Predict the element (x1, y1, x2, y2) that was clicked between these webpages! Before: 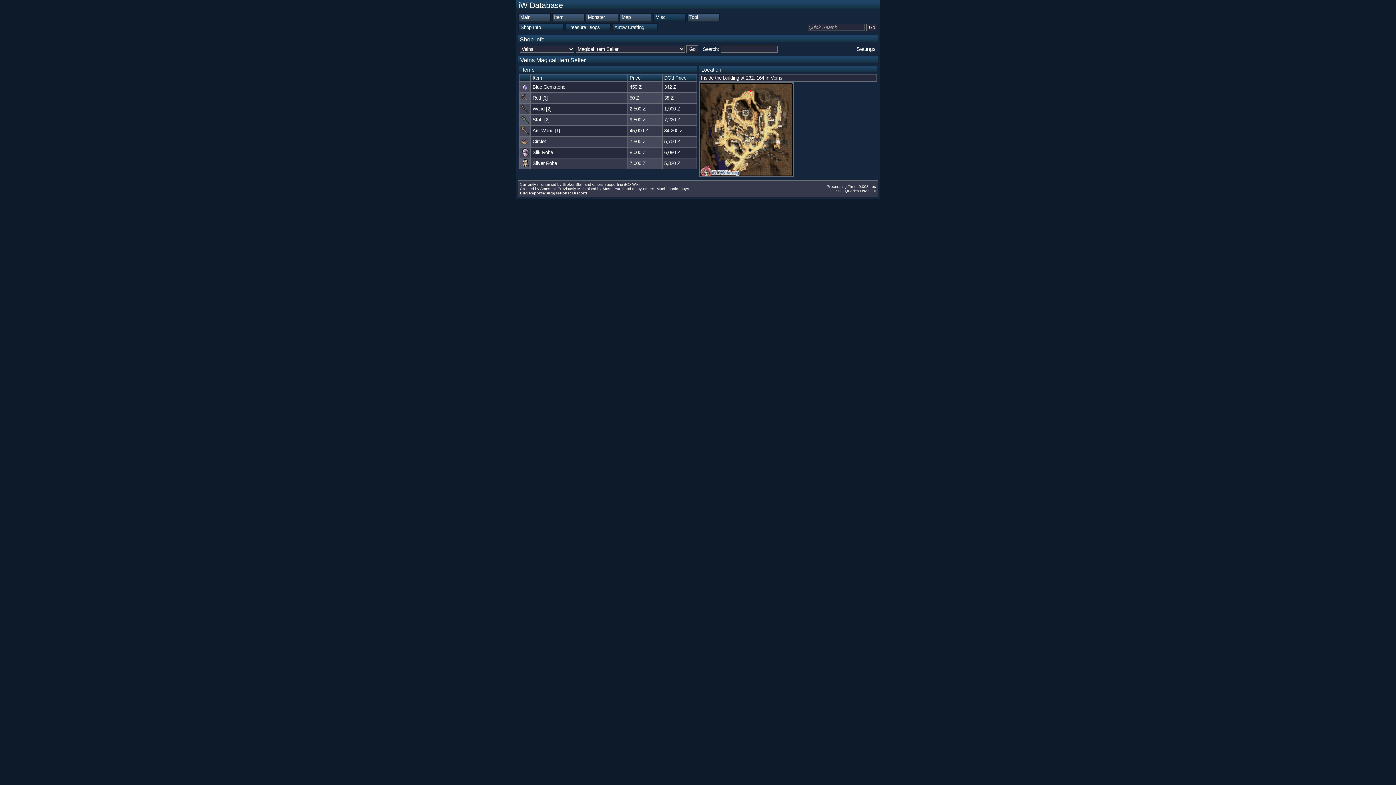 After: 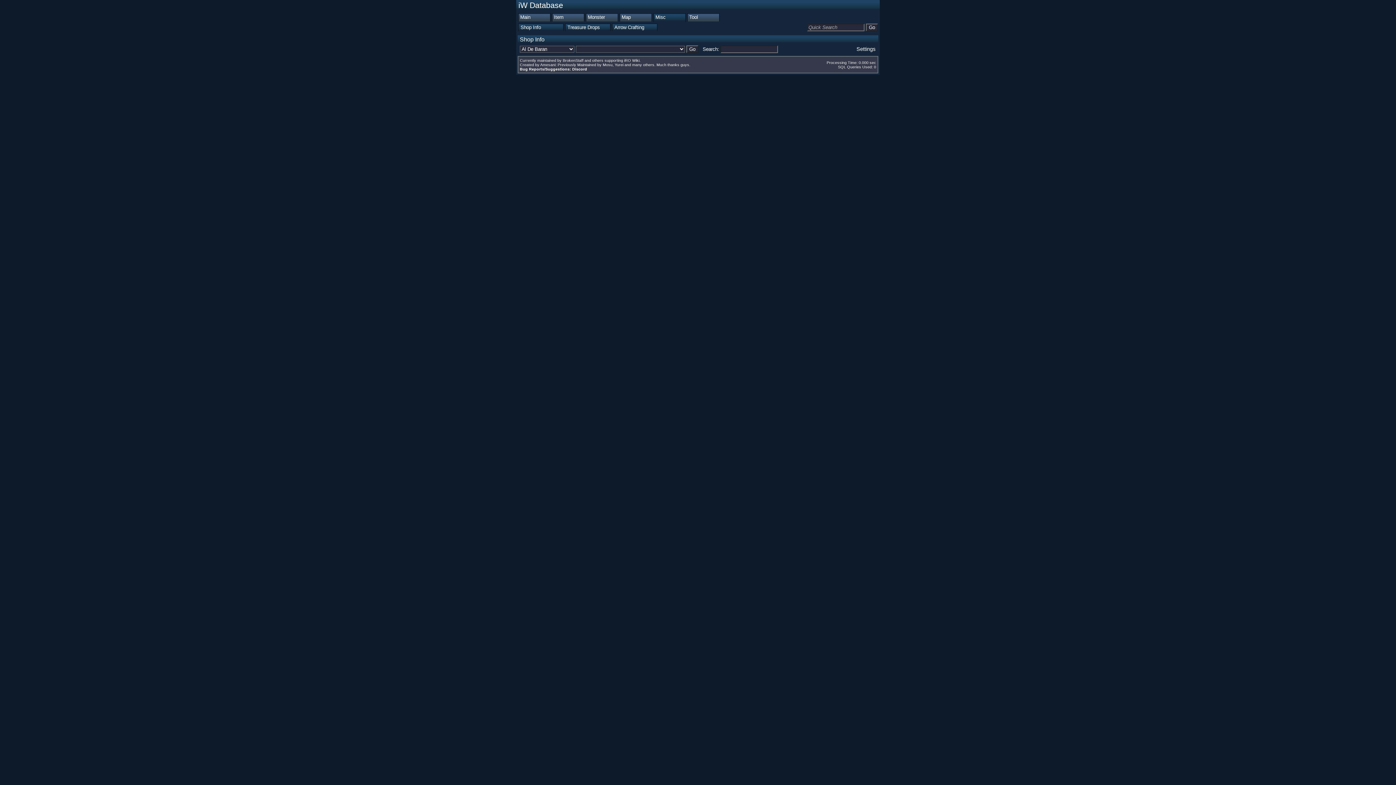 Action: label: Shop Info bbox: (518, 23, 564, 31)